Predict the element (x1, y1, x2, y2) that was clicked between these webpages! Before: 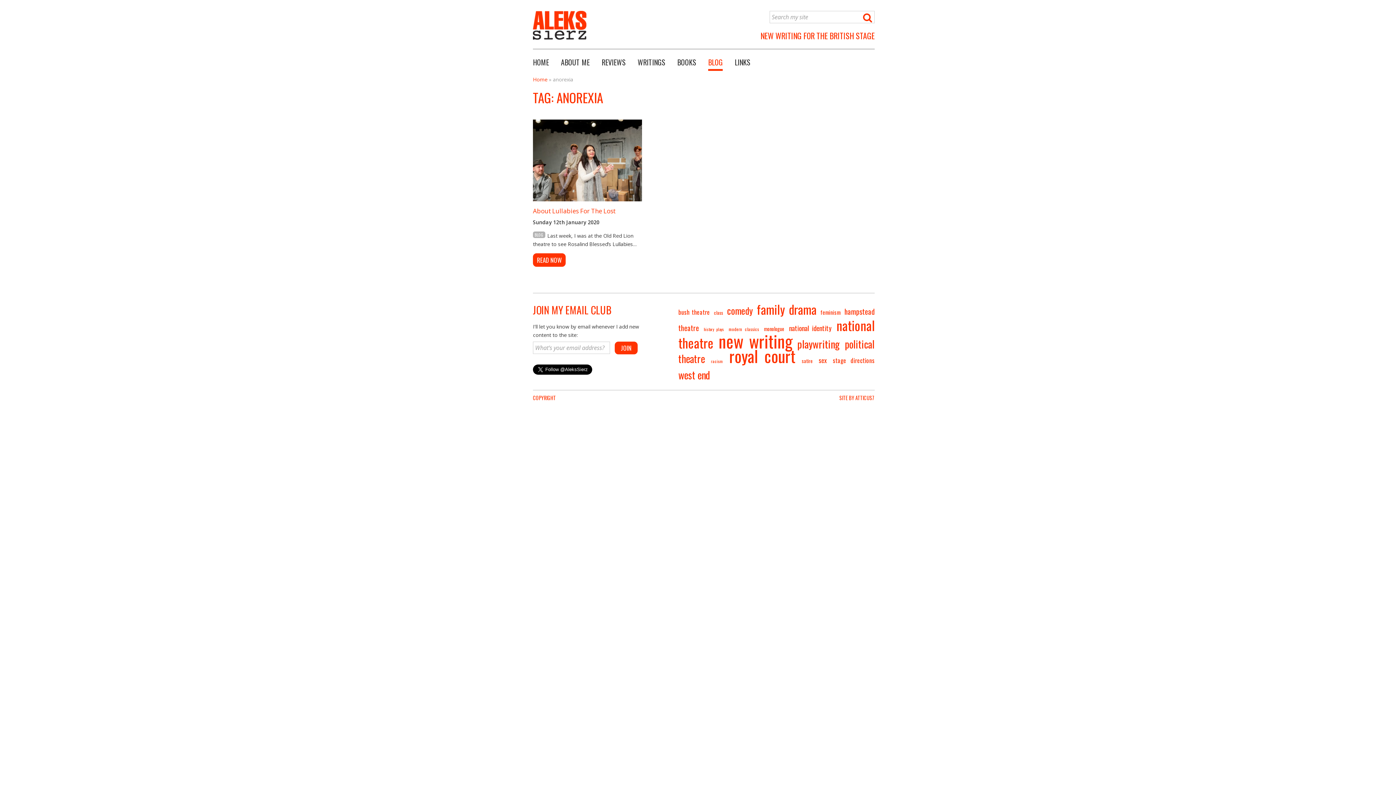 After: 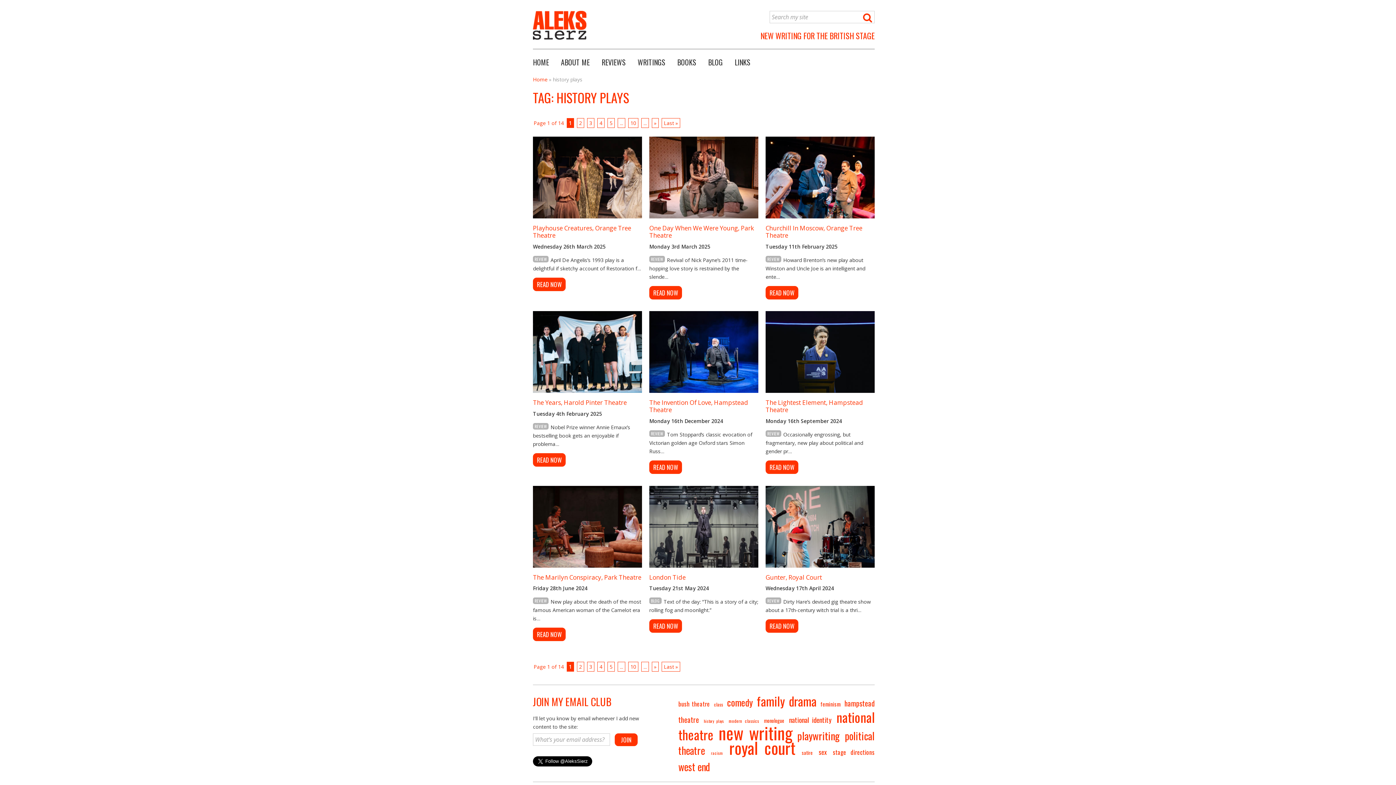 Action: label: history plays (123 items) bbox: (704, 326, 724, 332)